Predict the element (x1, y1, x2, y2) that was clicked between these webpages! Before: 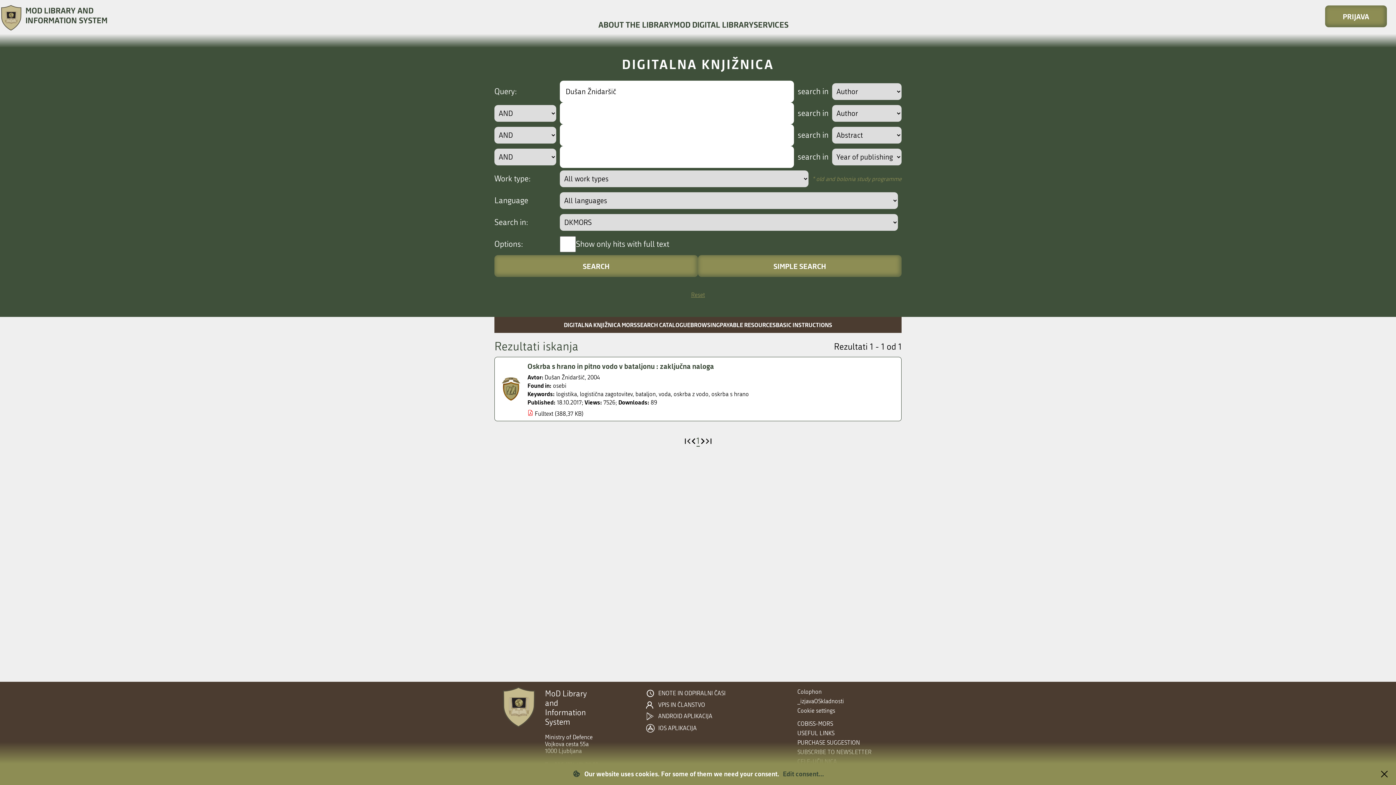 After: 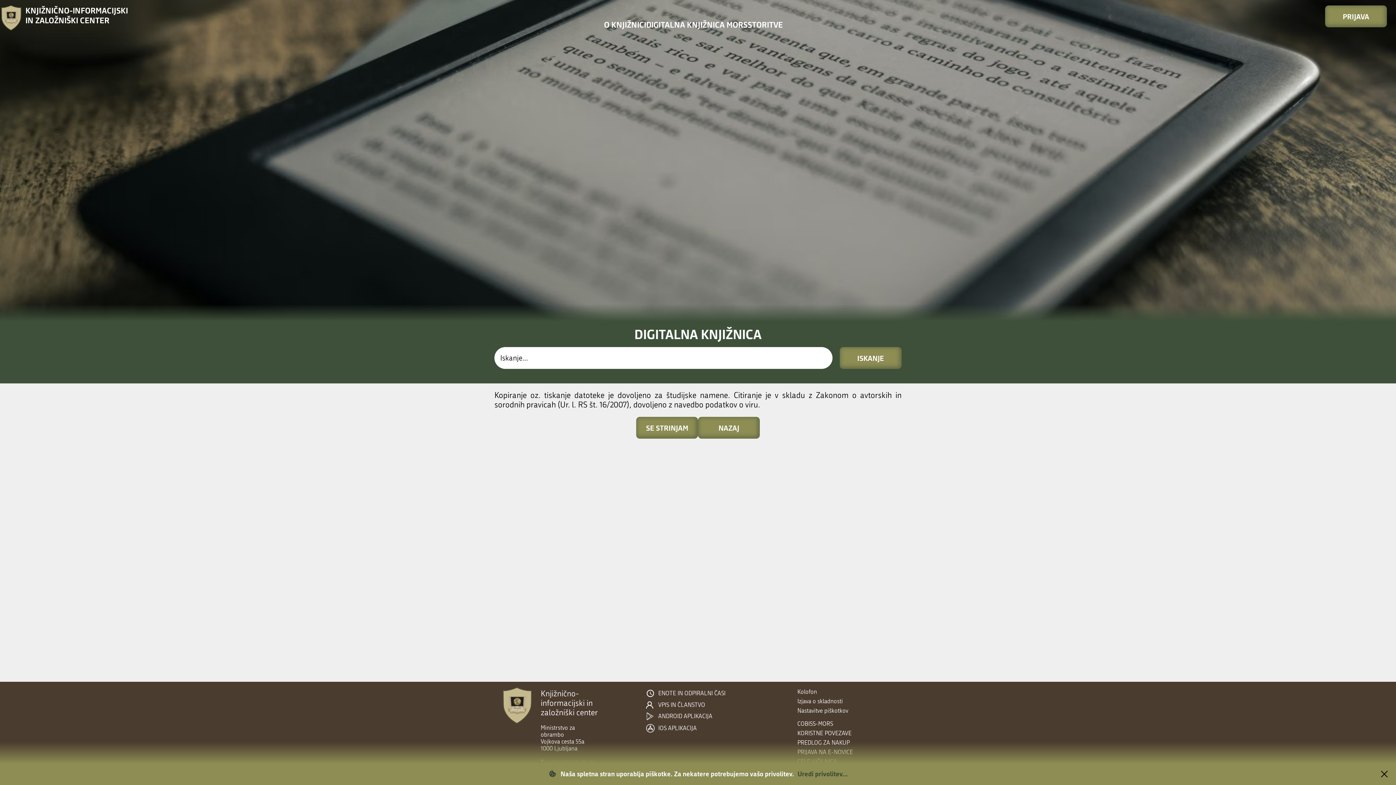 Action: bbox: (534, 410, 553, 417) label: Fulltext